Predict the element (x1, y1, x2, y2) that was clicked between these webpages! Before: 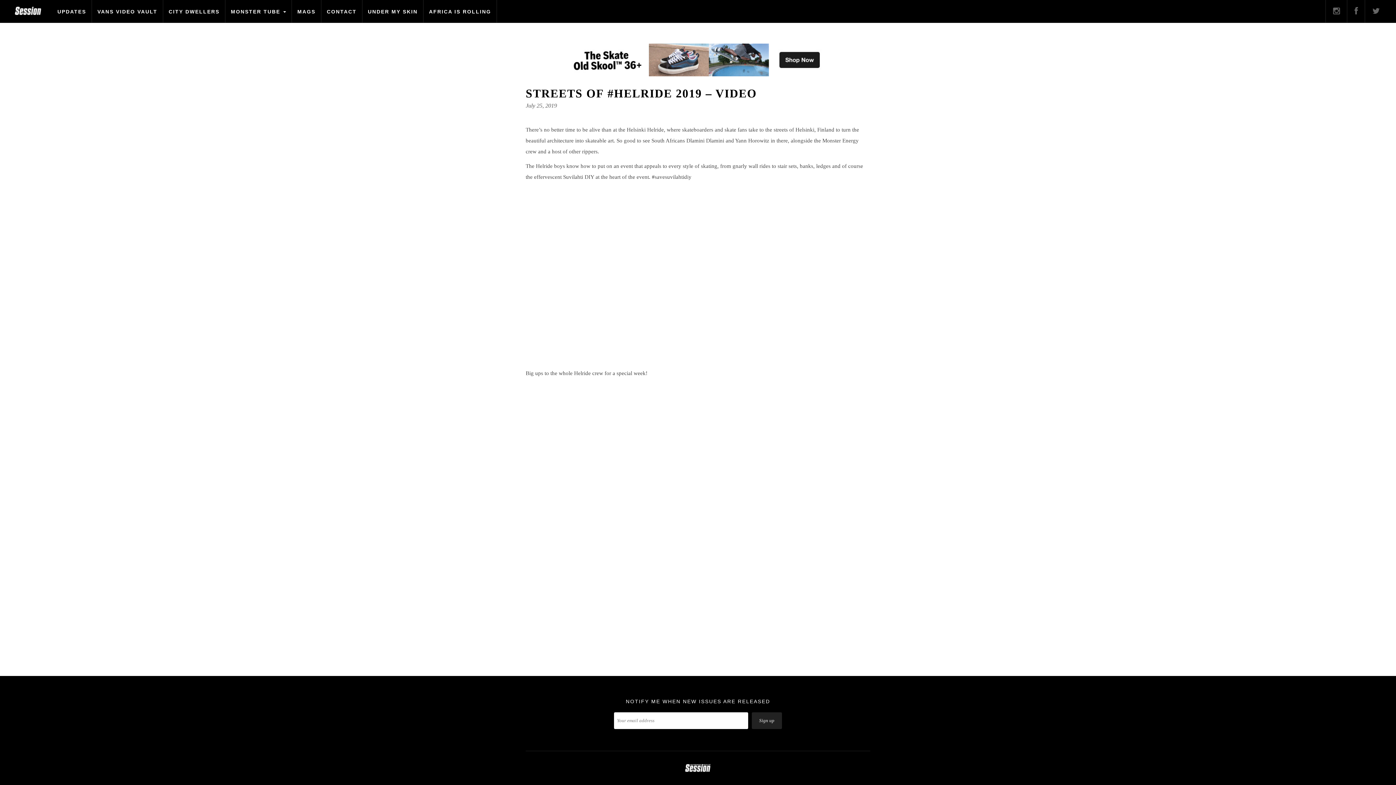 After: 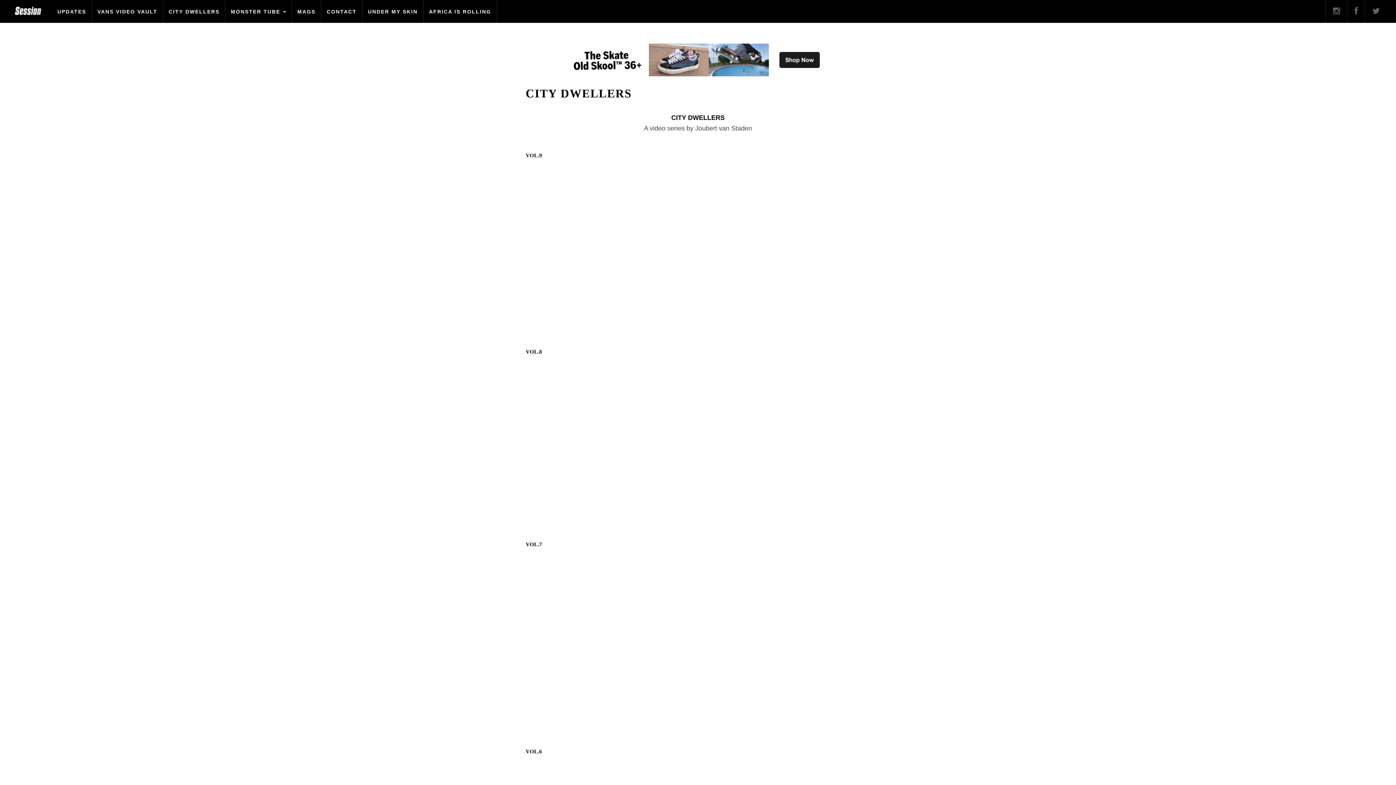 Action: bbox: (163, 4, 225, 18) label: CITY DWELLERS